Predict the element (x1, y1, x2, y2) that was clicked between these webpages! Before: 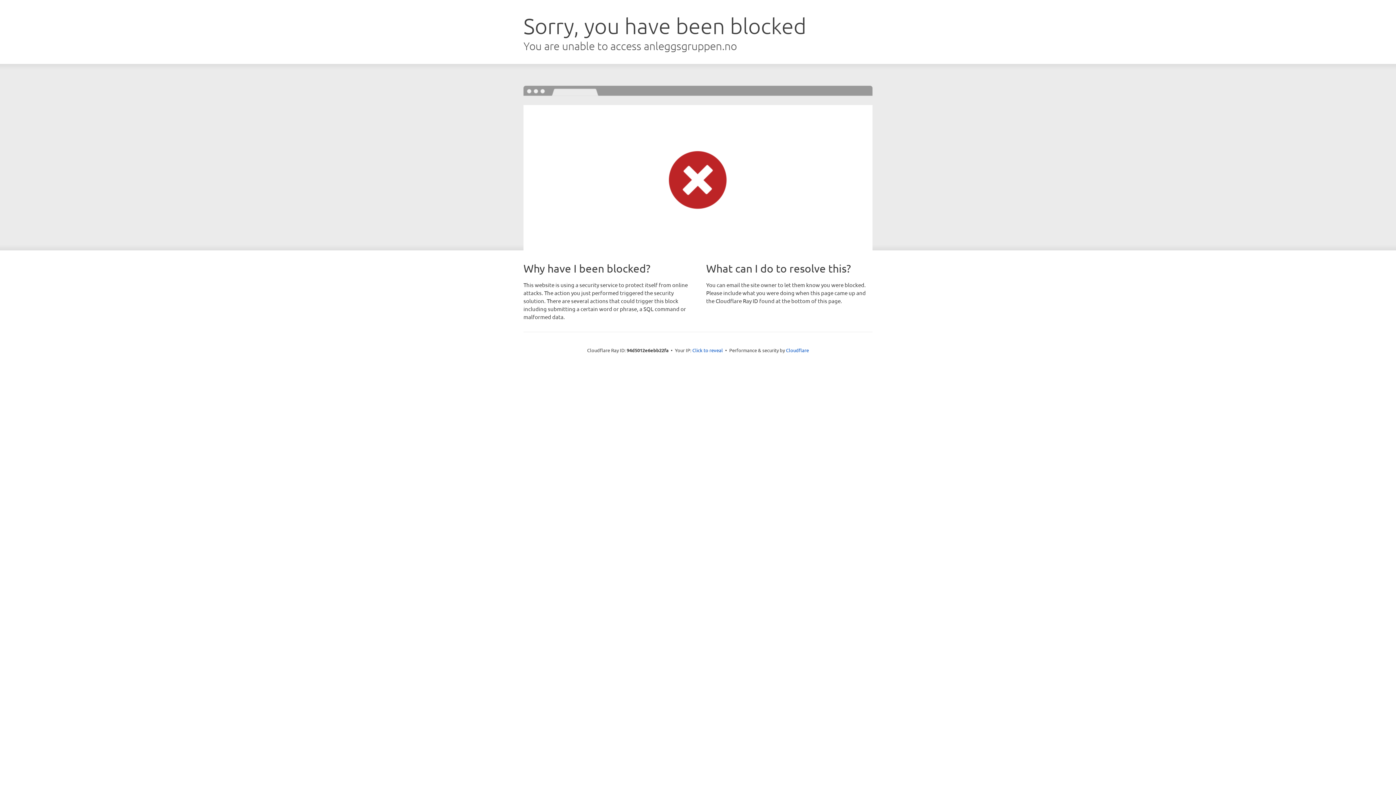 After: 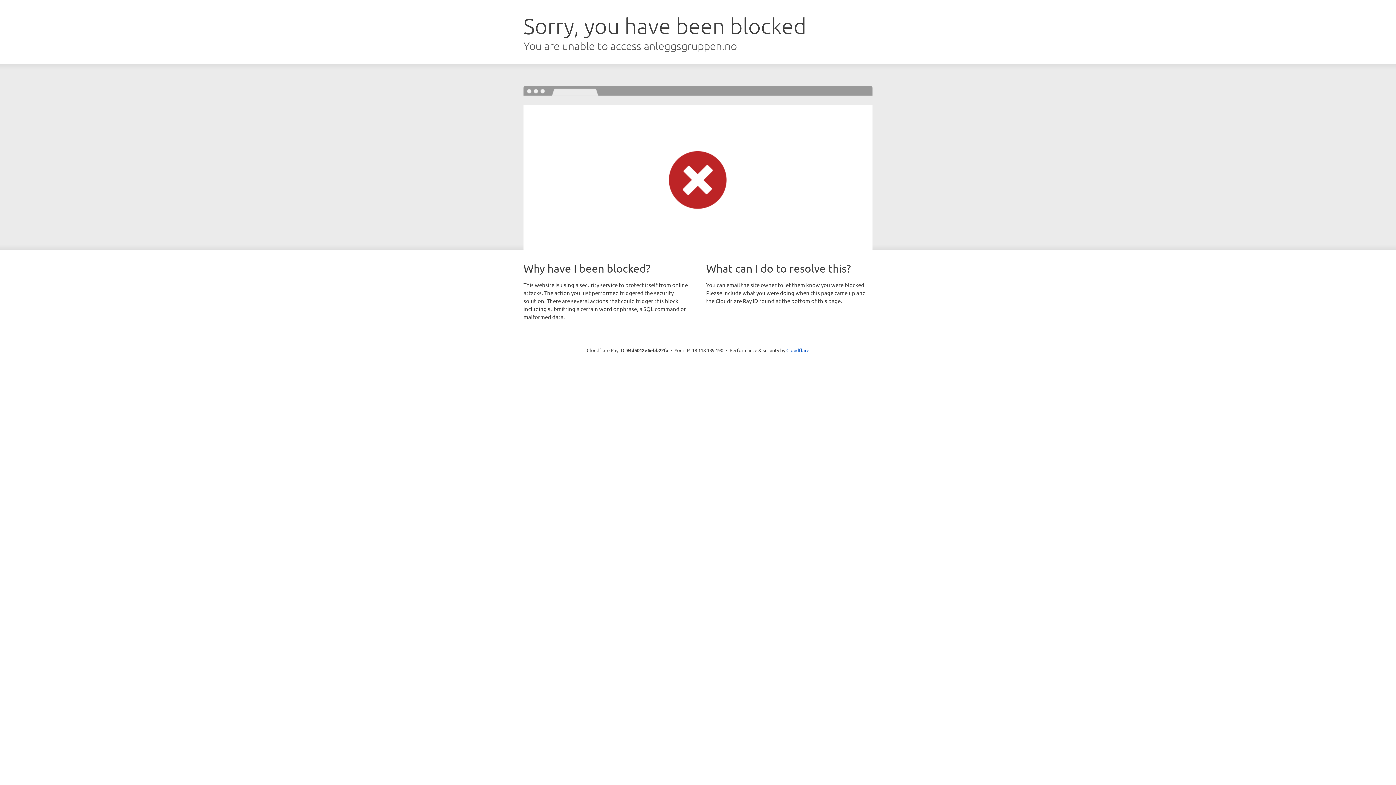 Action: bbox: (692, 346, 723, 353) label: Click to reveal